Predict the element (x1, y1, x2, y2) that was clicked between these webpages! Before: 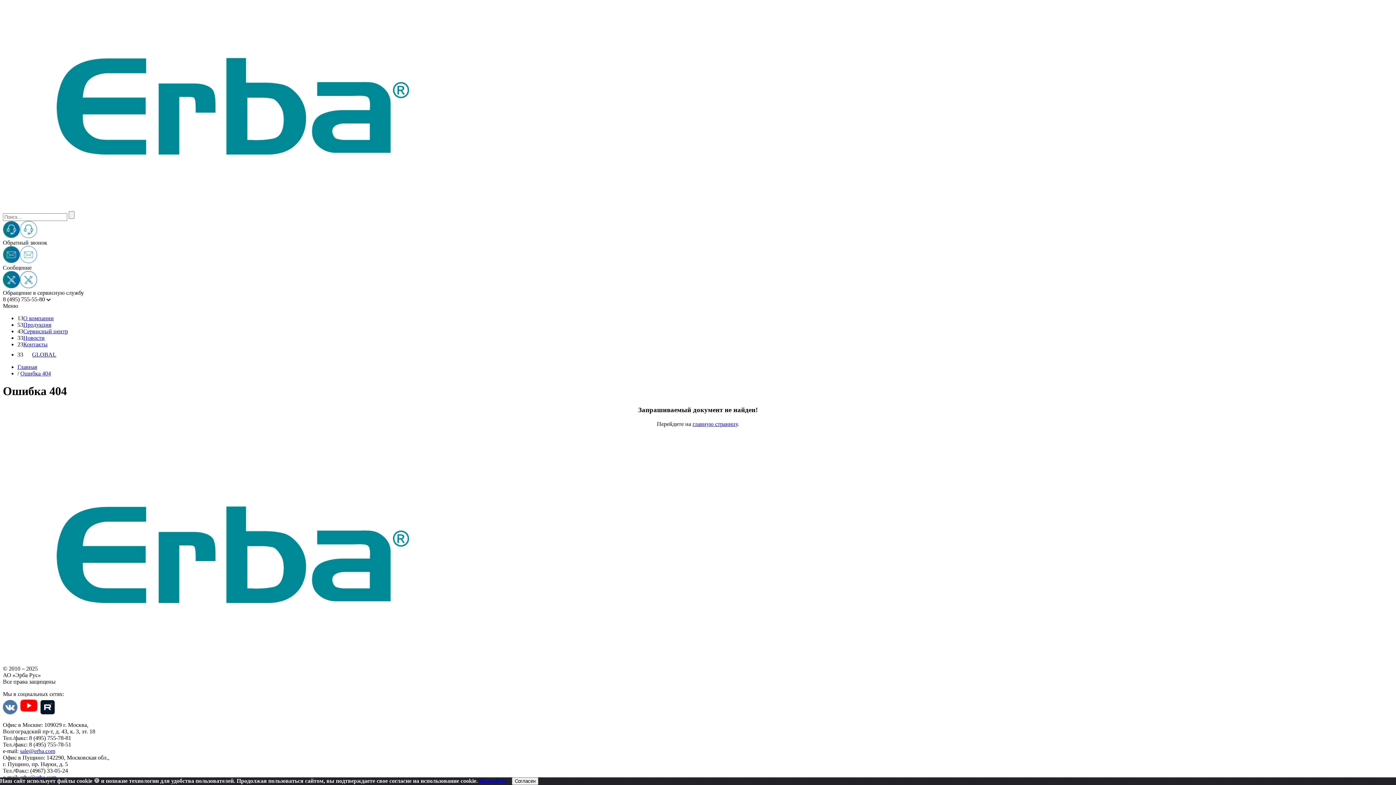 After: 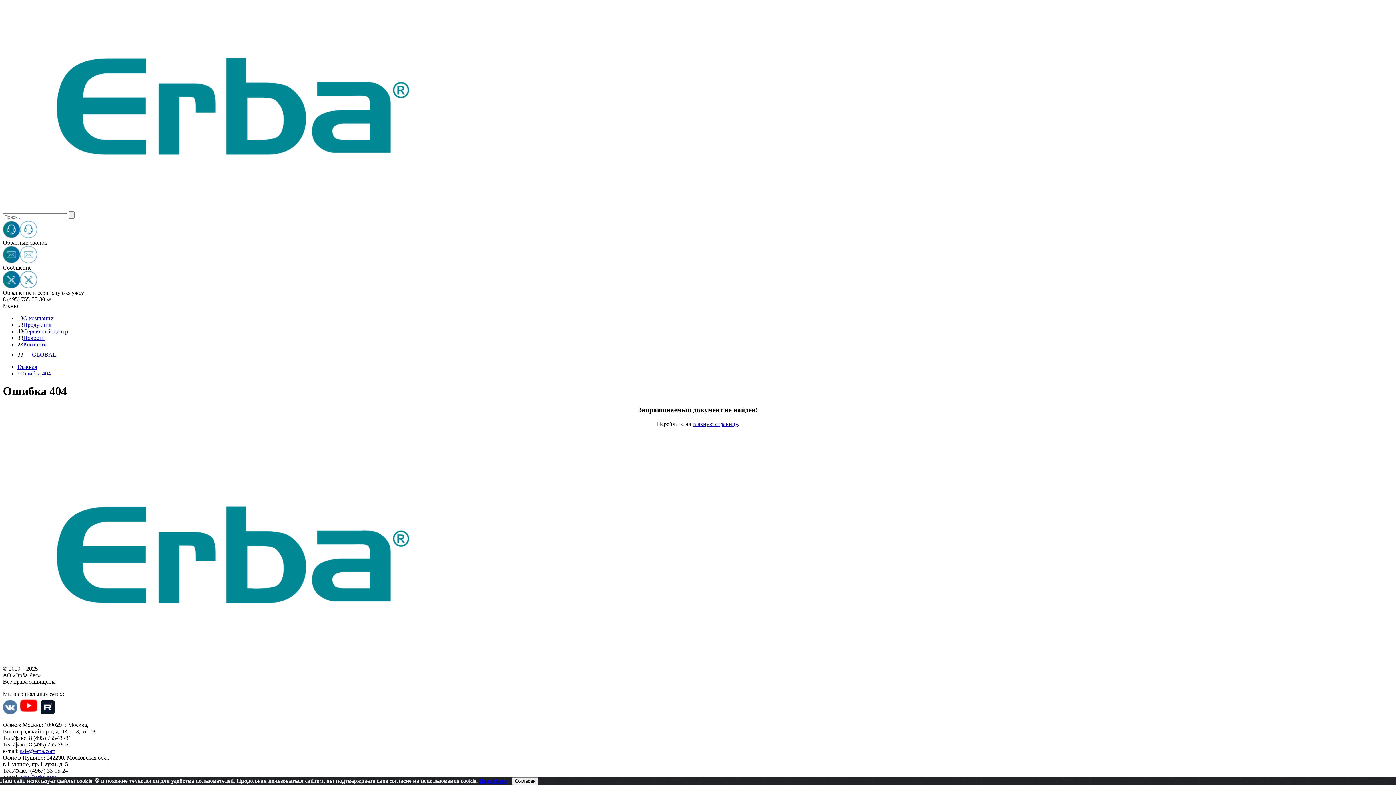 Action: bbox: (479, 778, 506, 784) label: Подробнее